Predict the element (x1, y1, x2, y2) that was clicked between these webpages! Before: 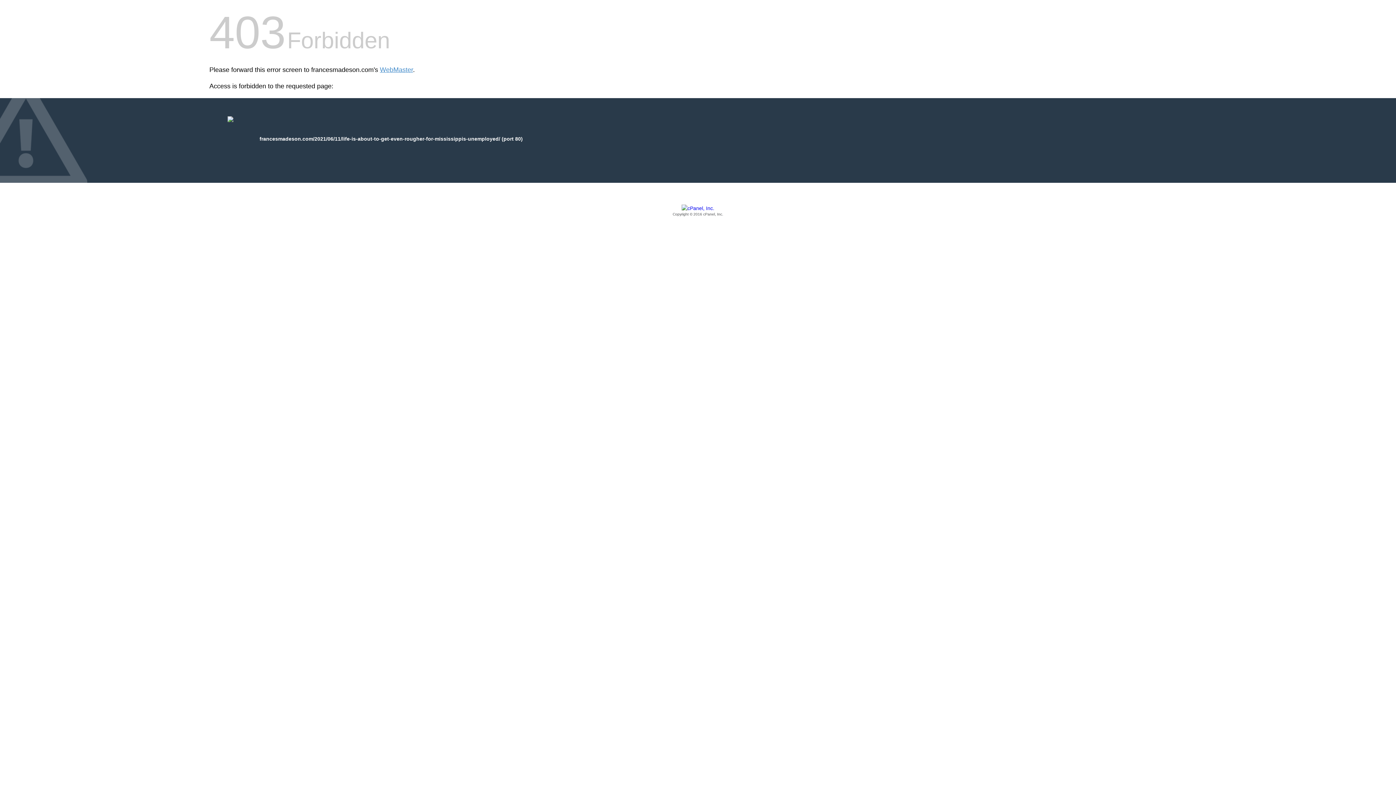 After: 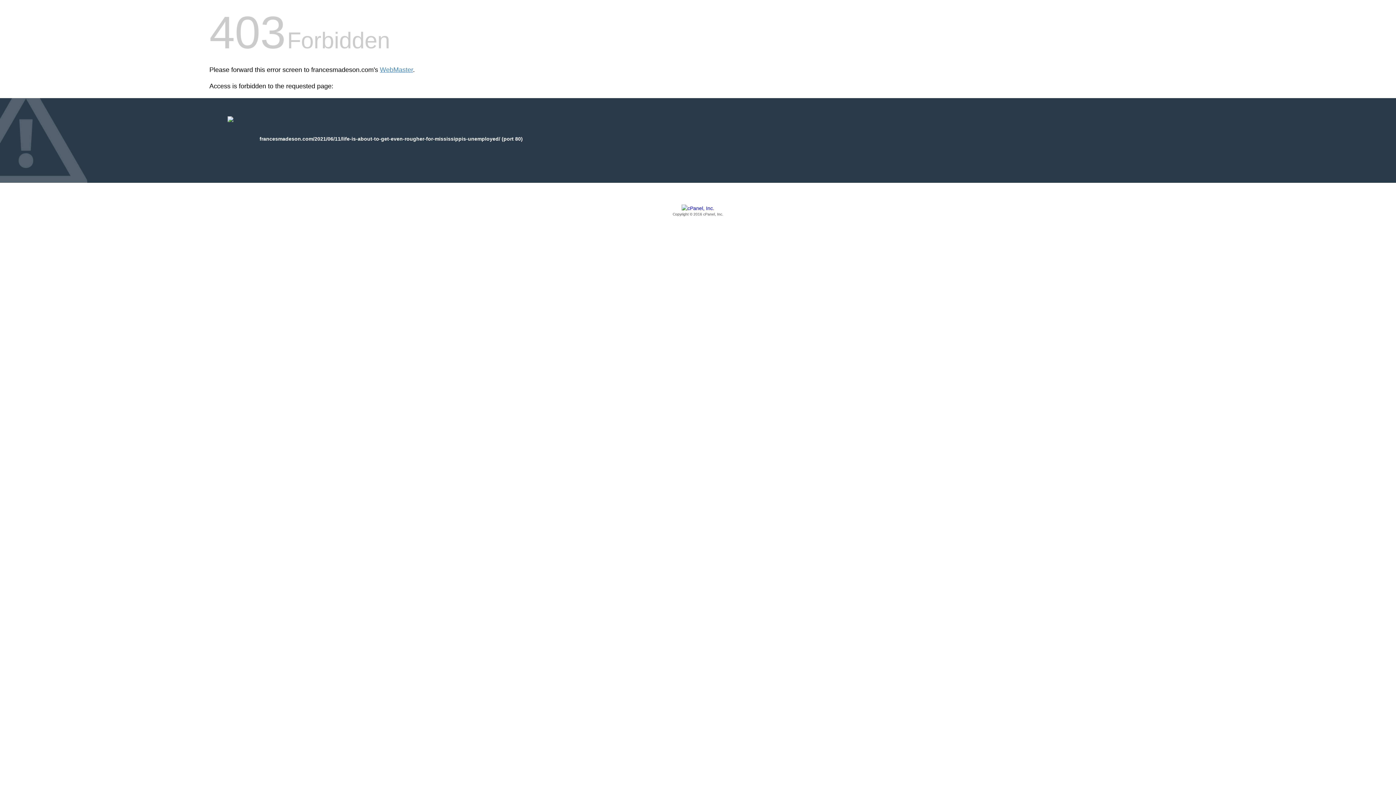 Action: label: Copyright © 2016 cPanel, Inc. bbox: (209, 205, 1186, 217)